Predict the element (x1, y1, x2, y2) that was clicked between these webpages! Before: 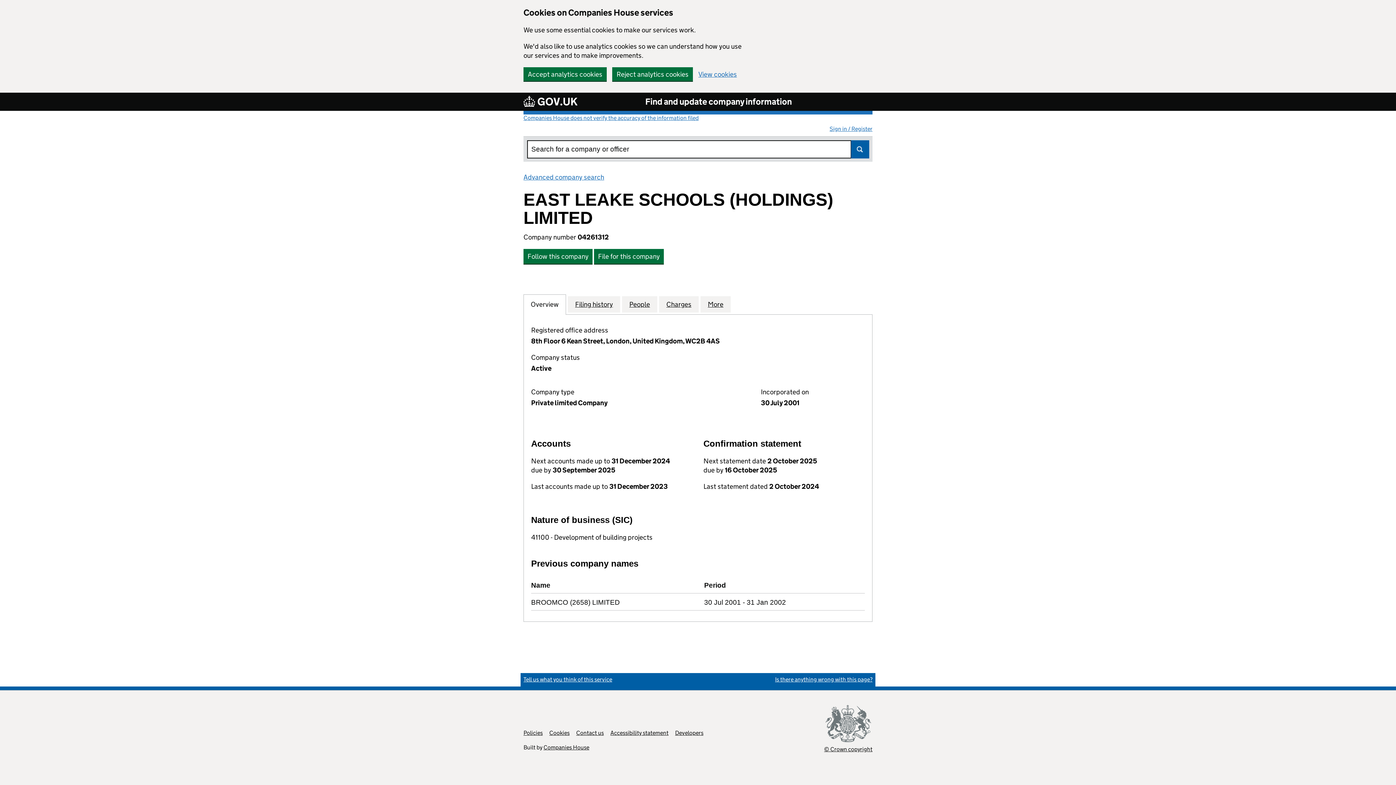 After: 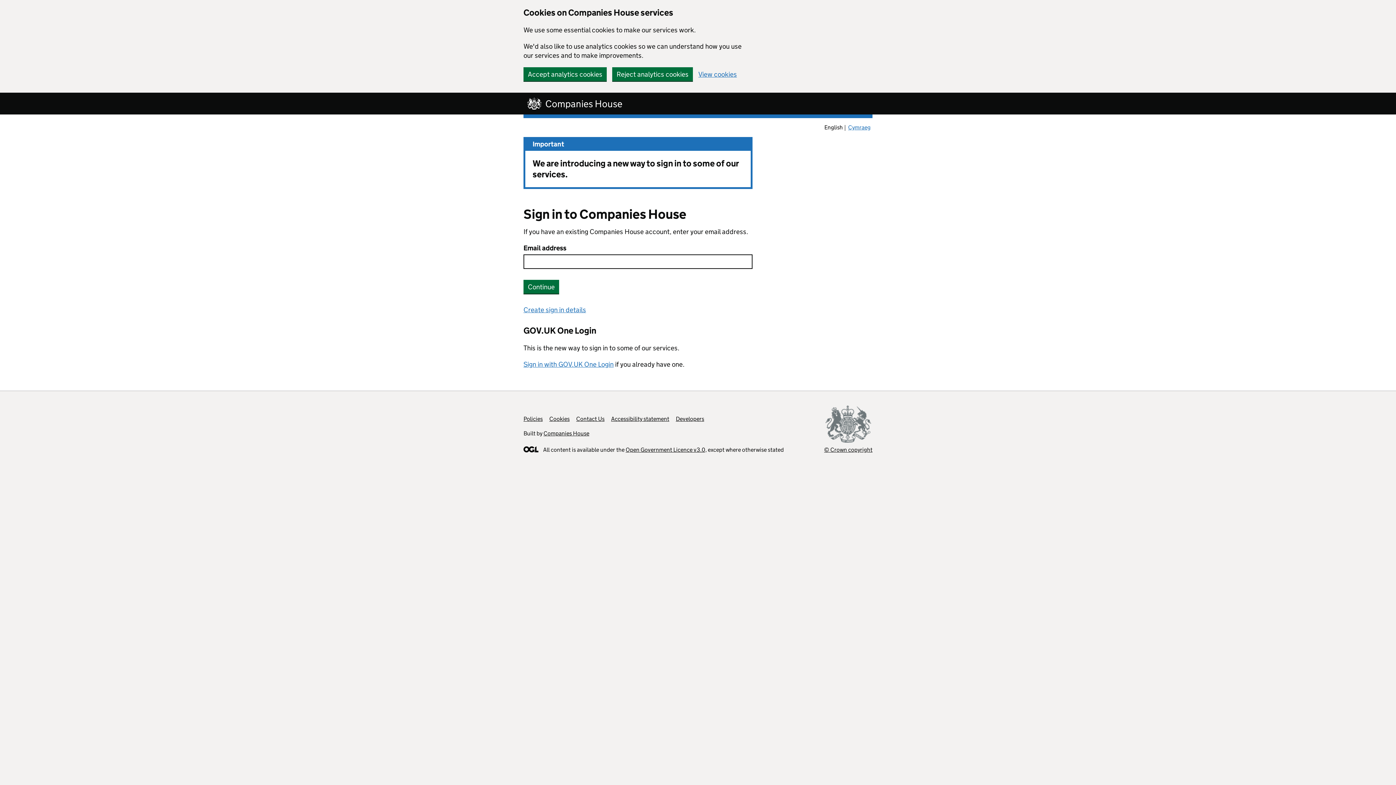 Action: bbox: (829, 125, 872, 132) label: Sign in / Register